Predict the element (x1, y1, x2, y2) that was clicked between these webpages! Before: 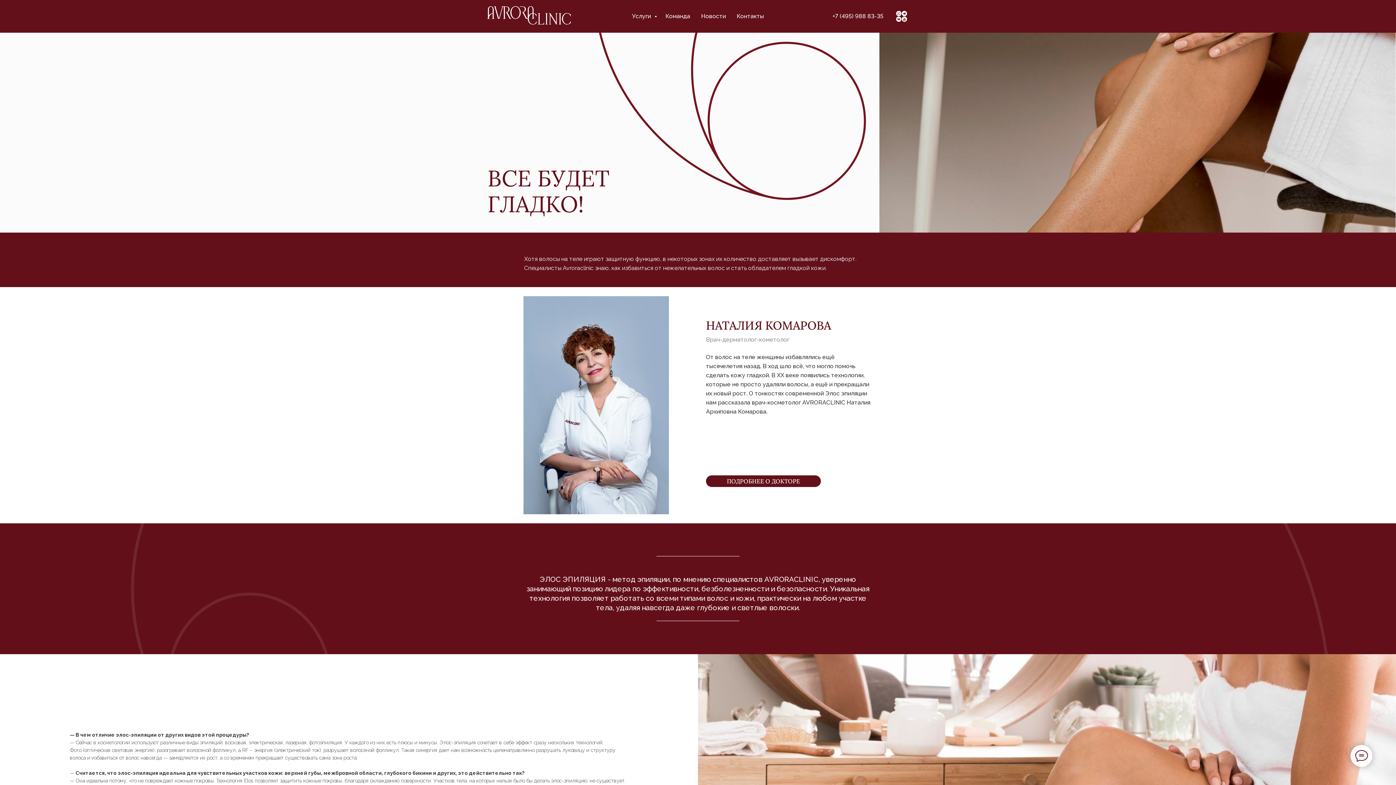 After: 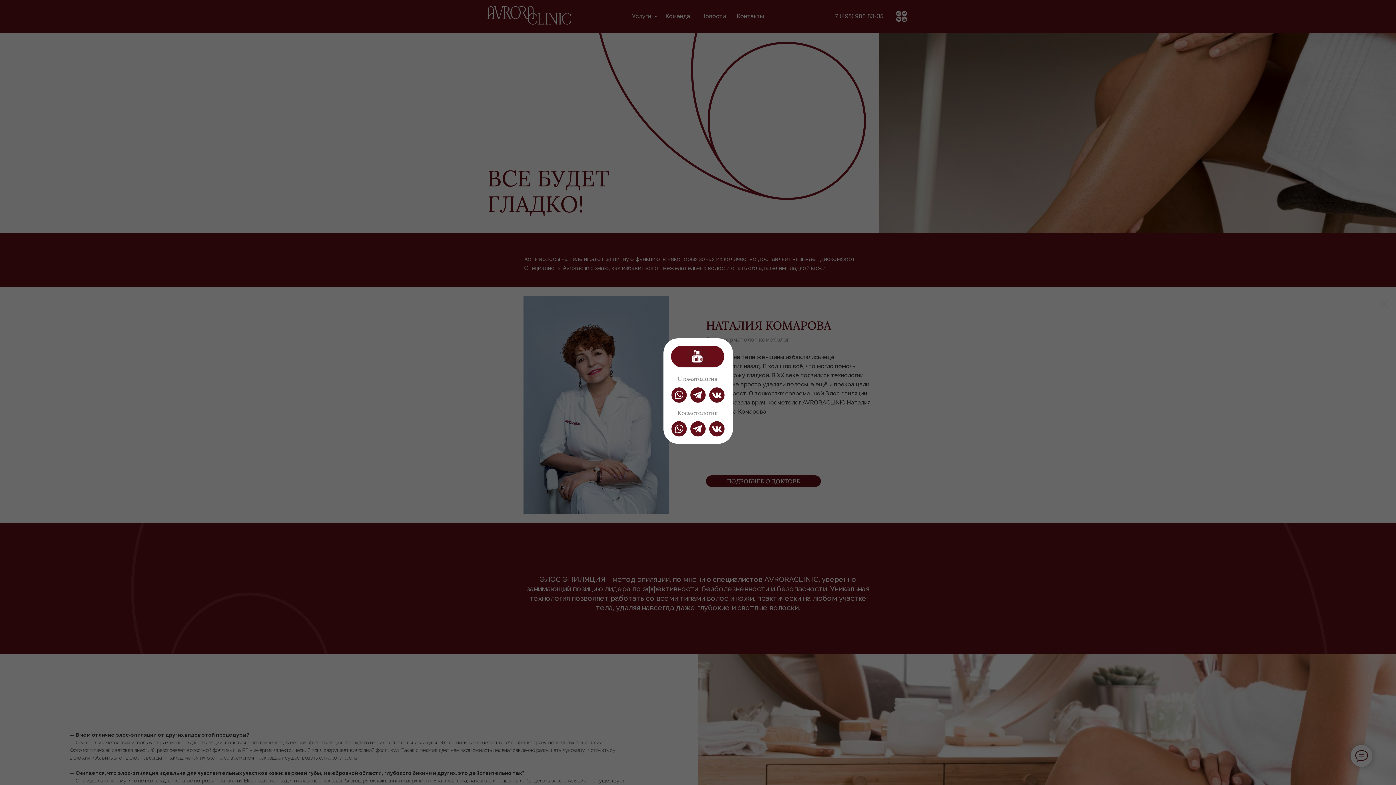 Action: bbox: (896, 10, 907, 21) label: website